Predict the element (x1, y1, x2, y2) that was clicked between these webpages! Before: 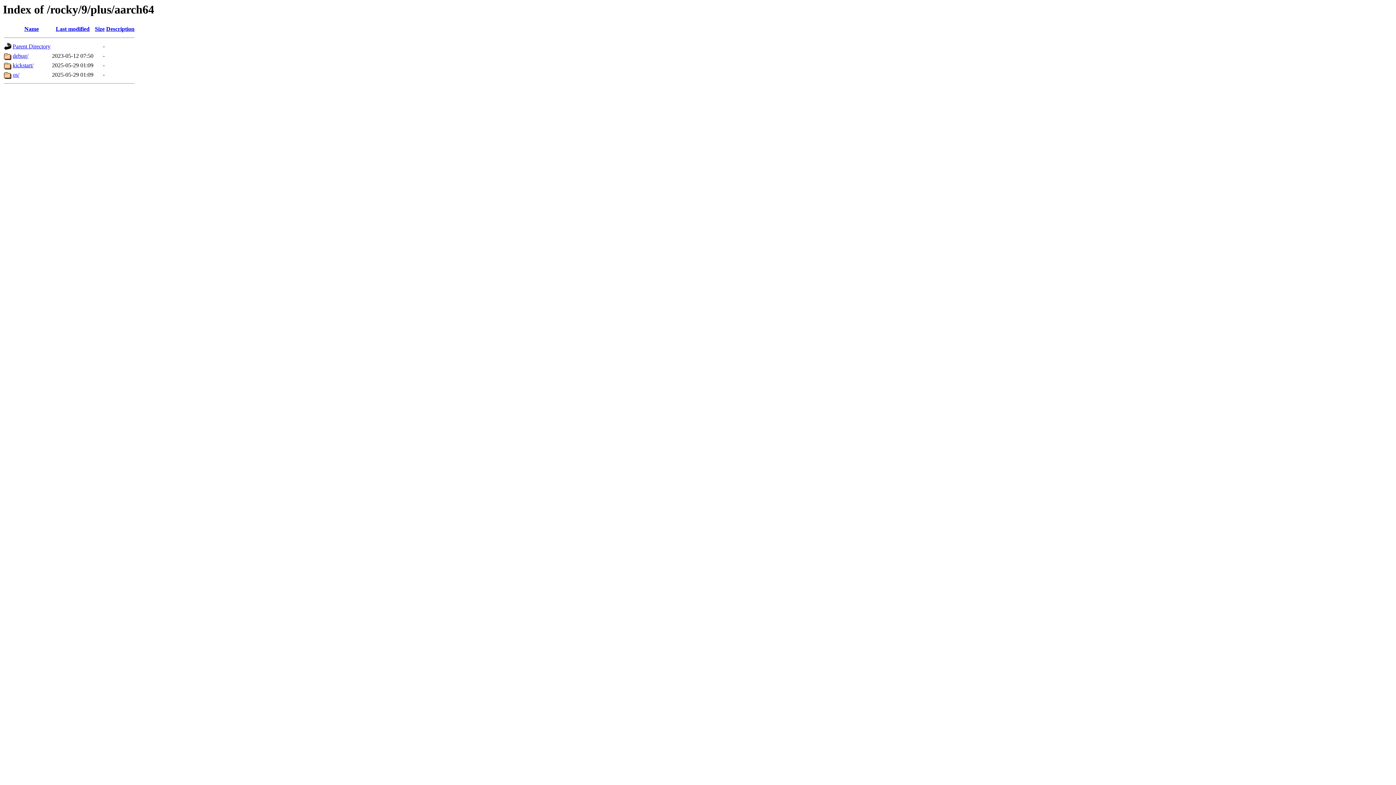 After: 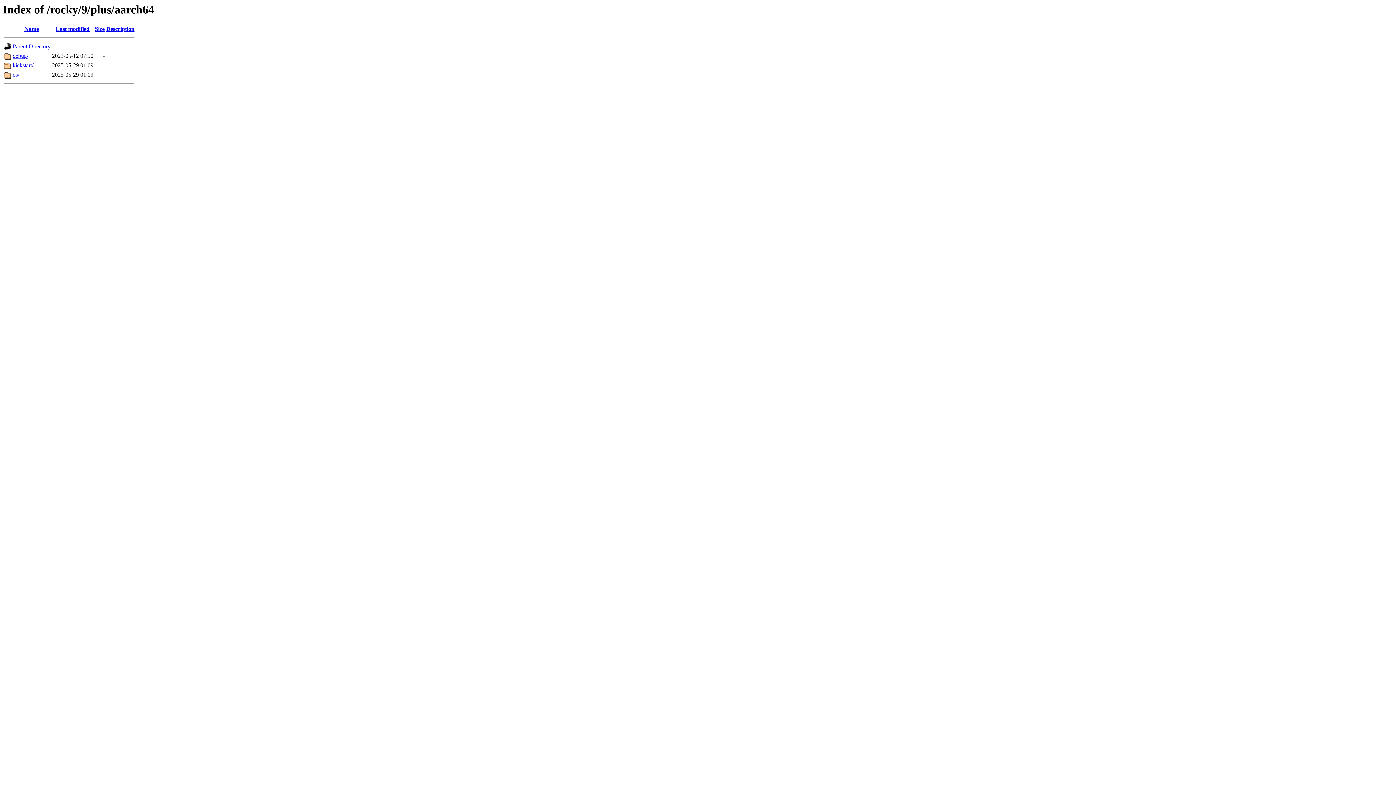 Action: label: Size bbox: (94, 25, 104, 32)